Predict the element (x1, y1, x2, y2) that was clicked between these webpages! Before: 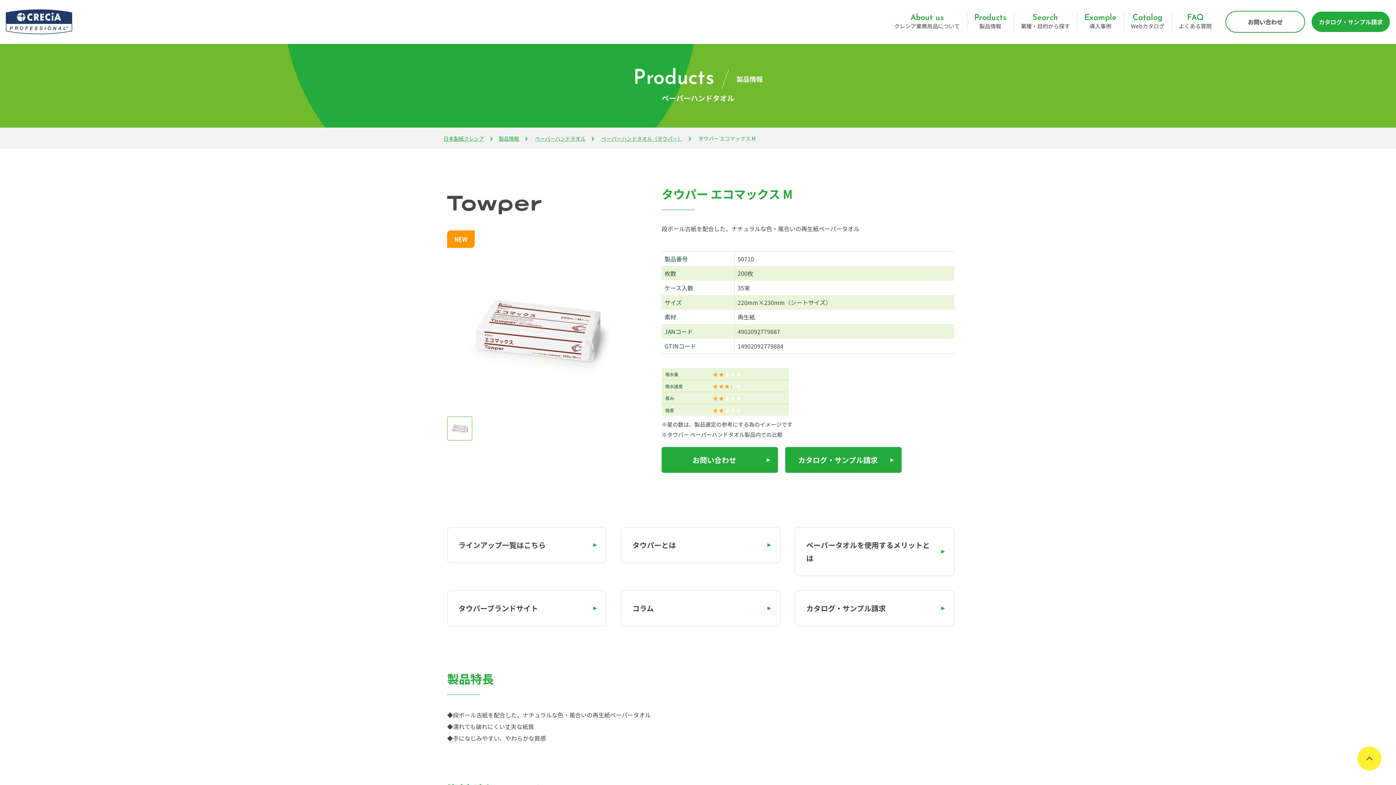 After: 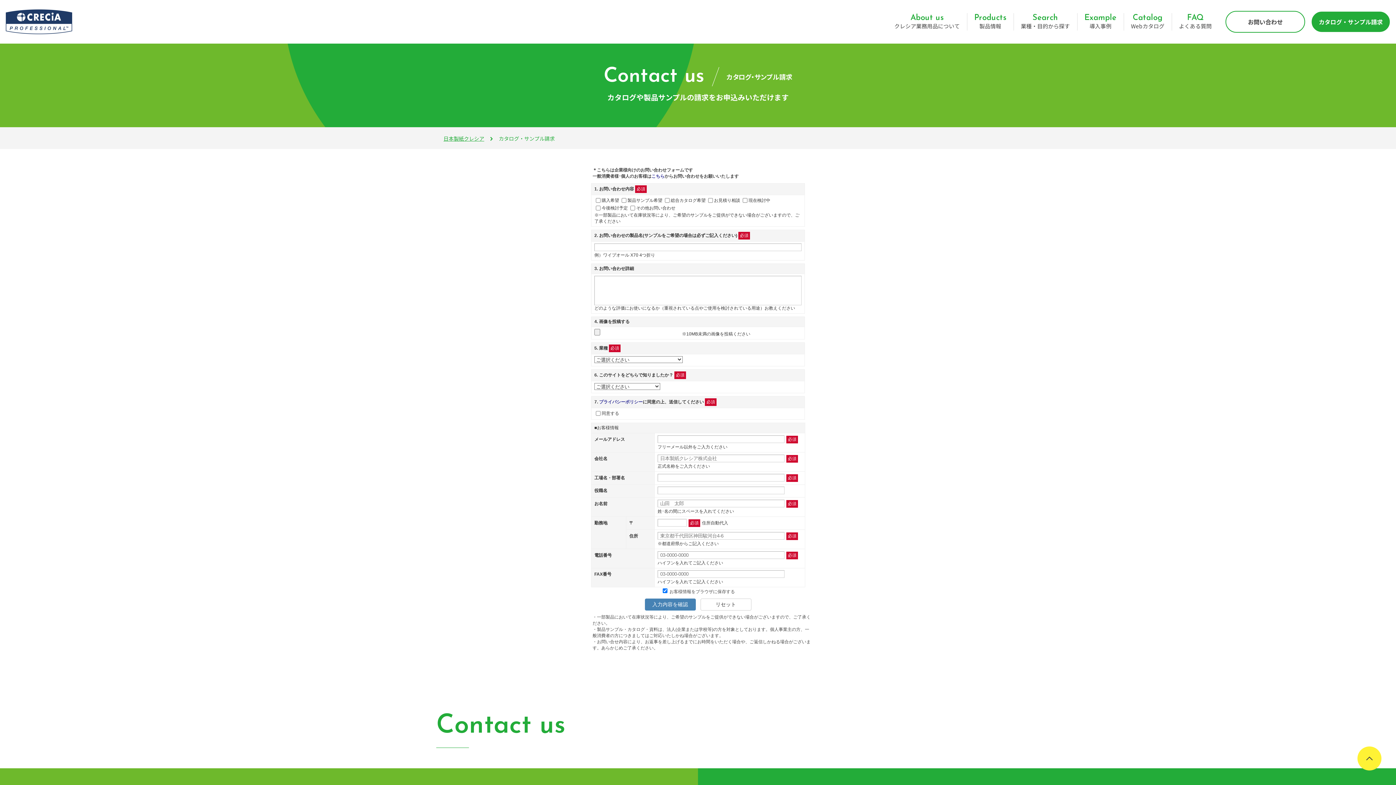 Action: label: カタログ・サンプル請求 bbox: (795, 590, 954, 626)